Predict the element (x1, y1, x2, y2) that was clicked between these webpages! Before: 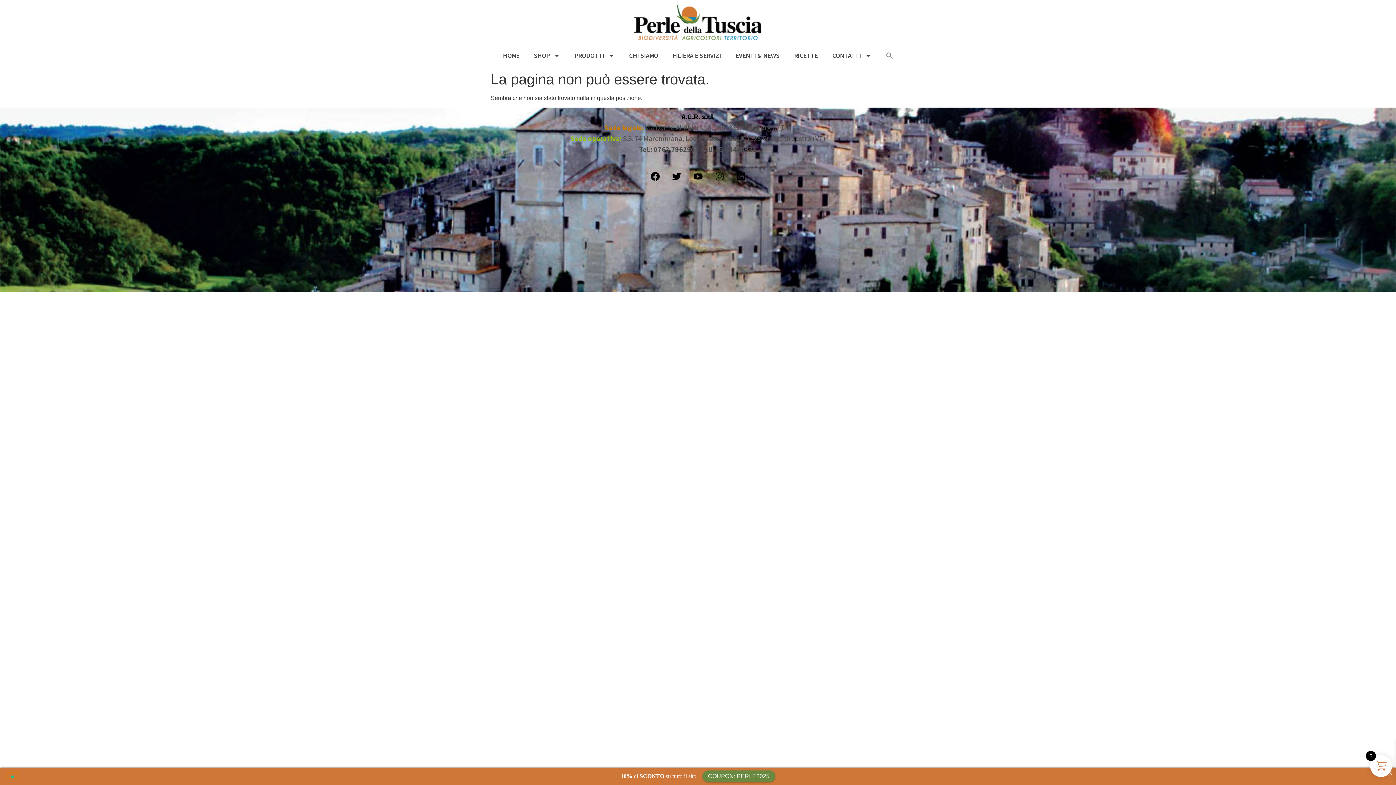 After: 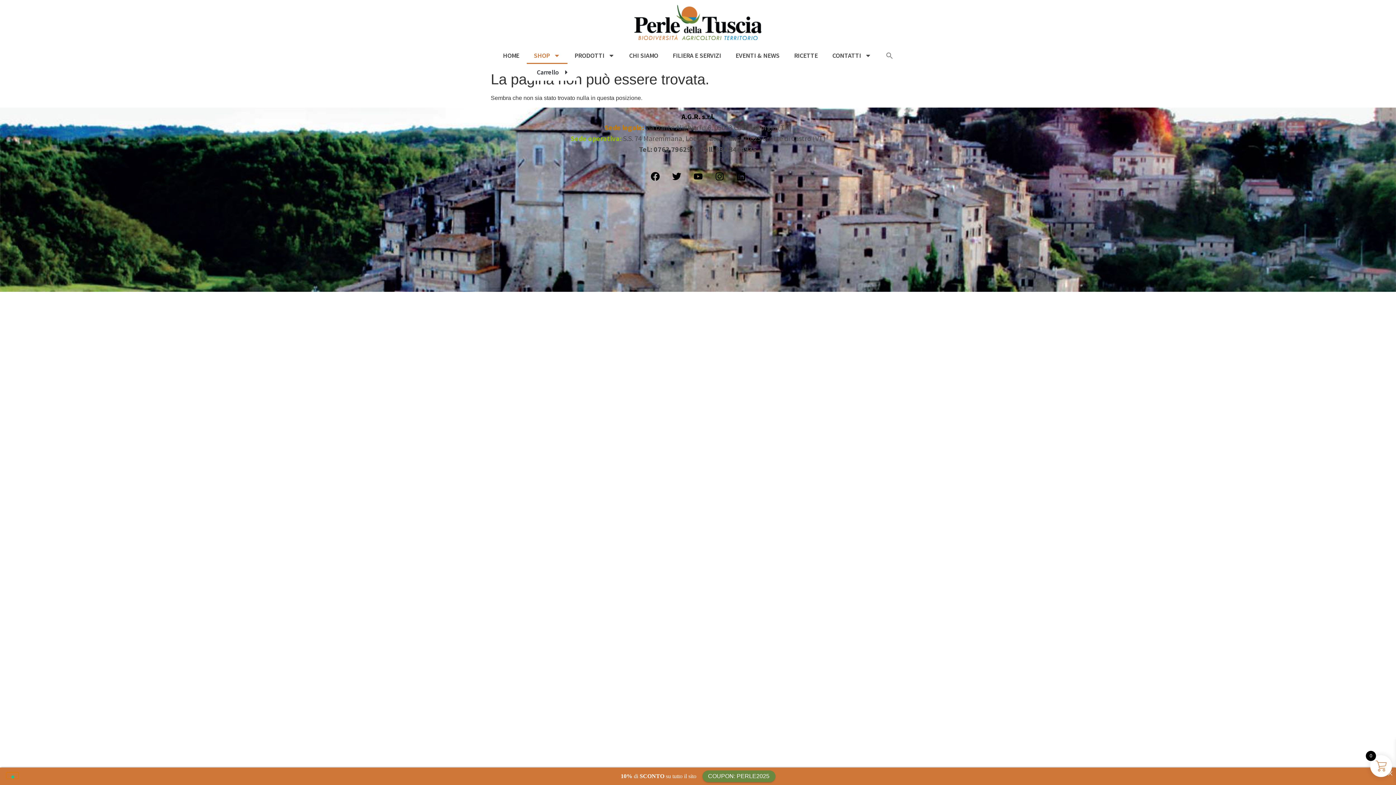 Action: bbox: (526, 47, 567, 64) label: SHOP